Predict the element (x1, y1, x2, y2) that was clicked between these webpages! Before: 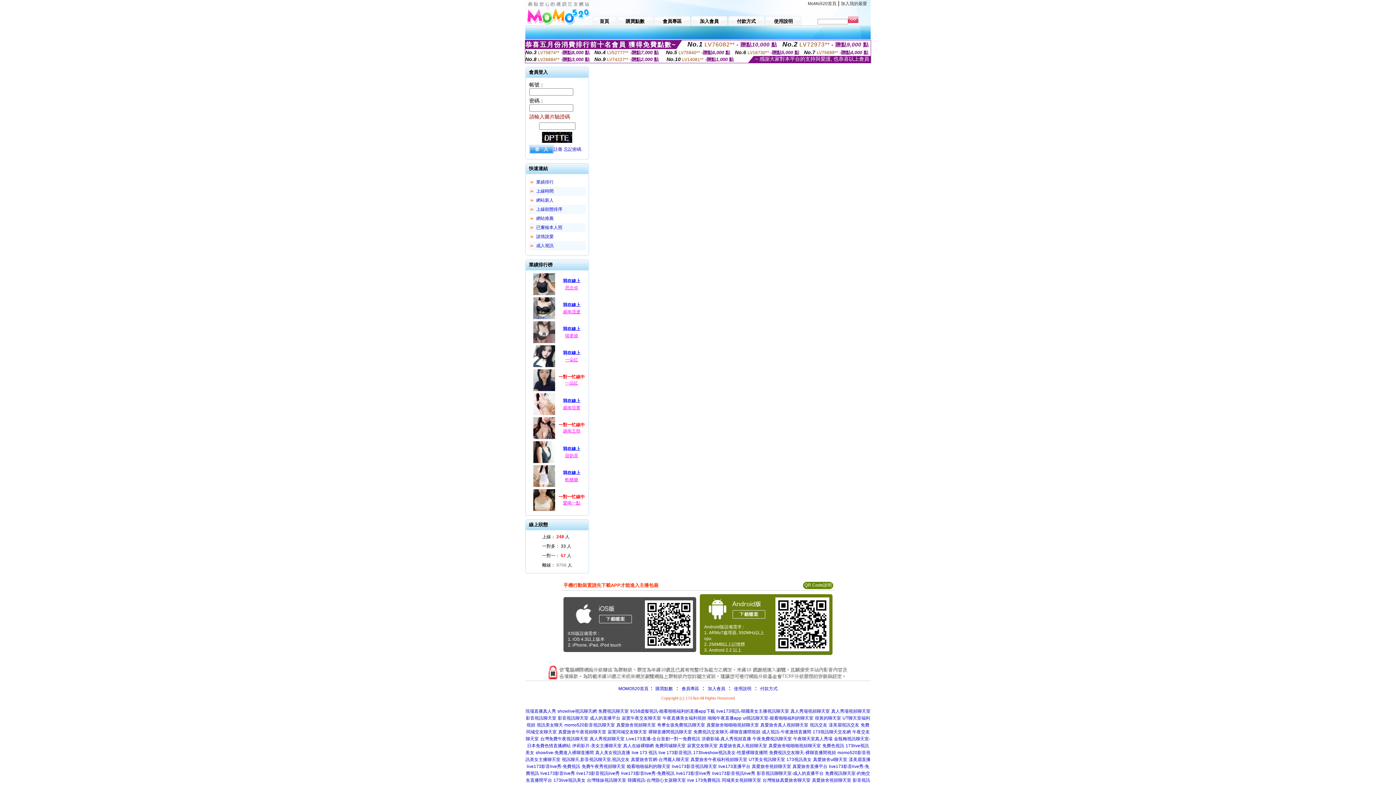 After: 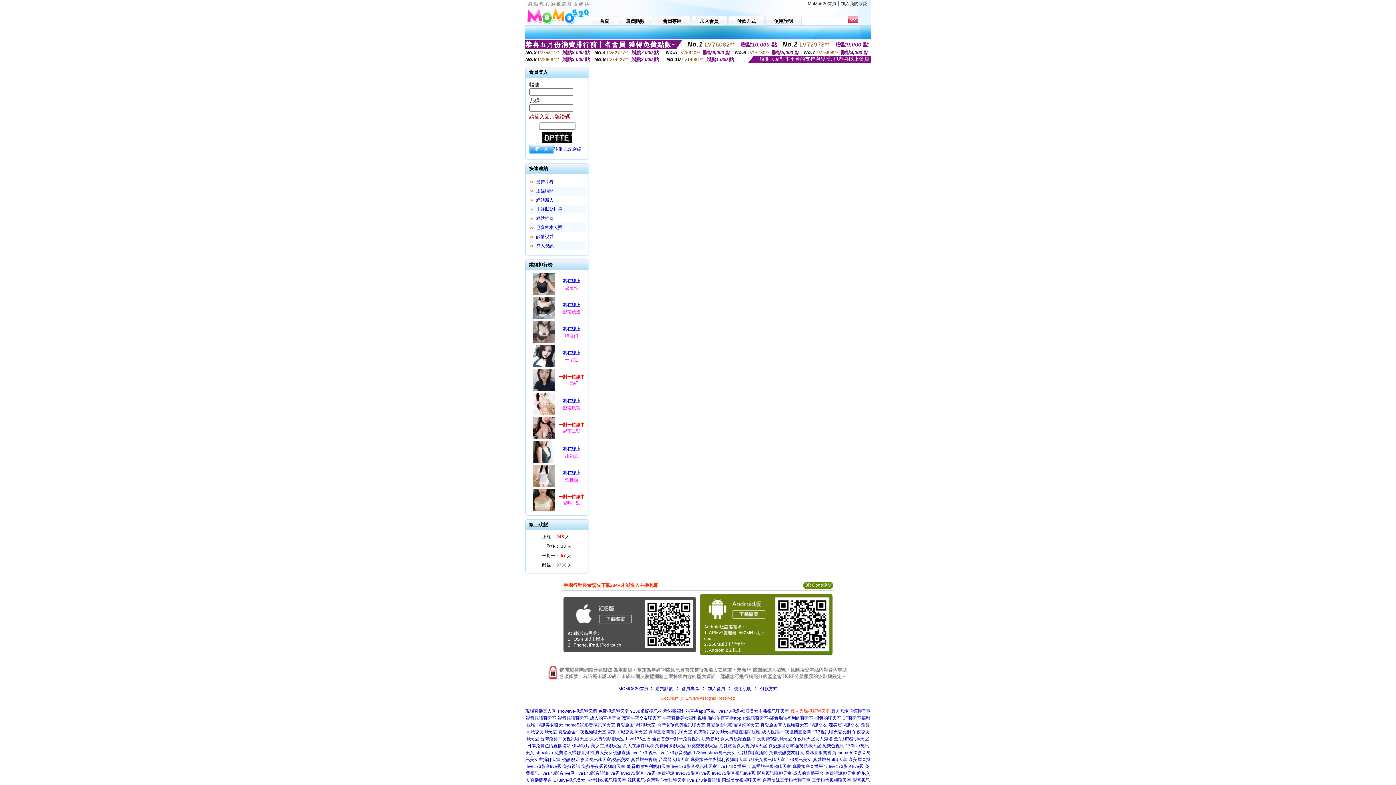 Action: bbox: (790, 709, 830, 714) label: 真人秀場視頻聊天室